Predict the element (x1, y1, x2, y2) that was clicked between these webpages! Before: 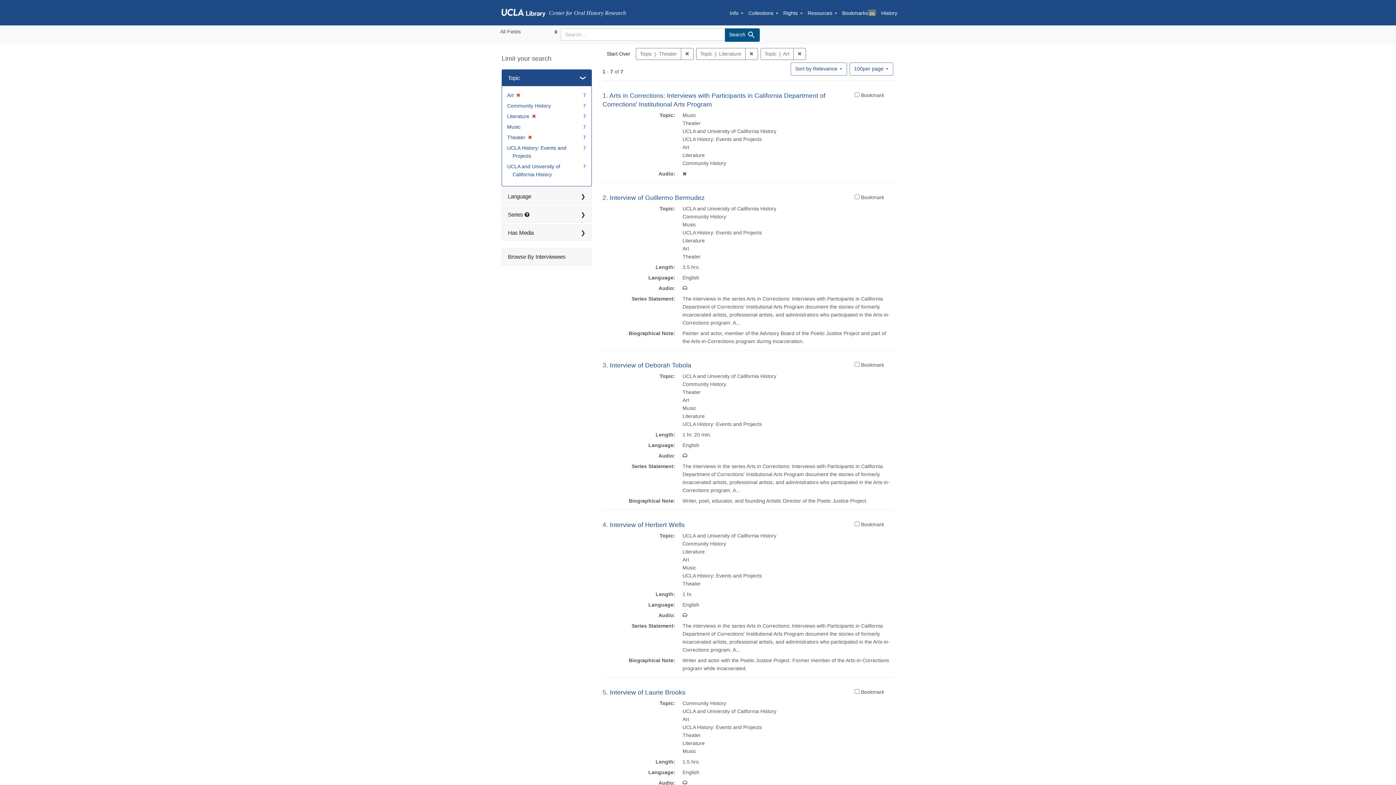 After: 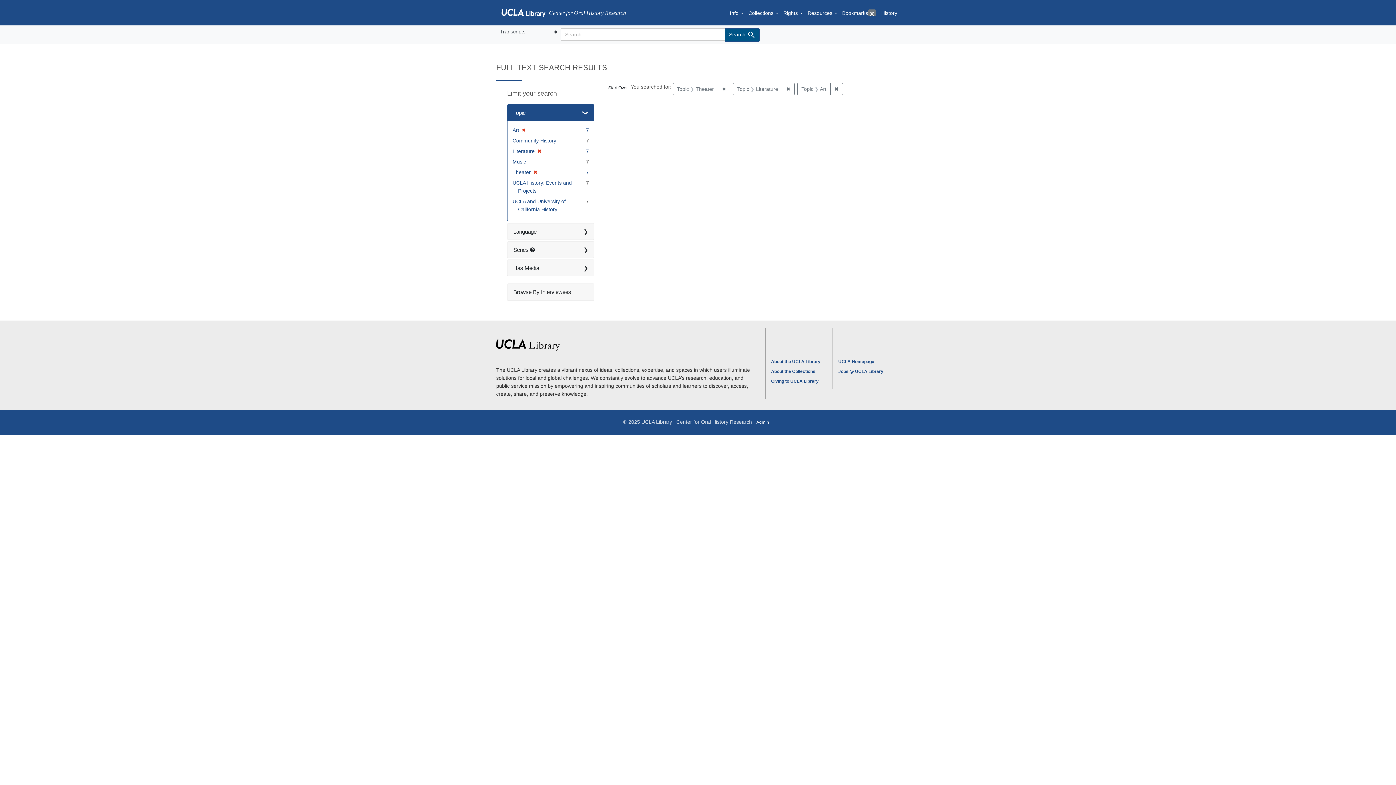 Action: bbox: (725, 28, 760, 41) label: Search 